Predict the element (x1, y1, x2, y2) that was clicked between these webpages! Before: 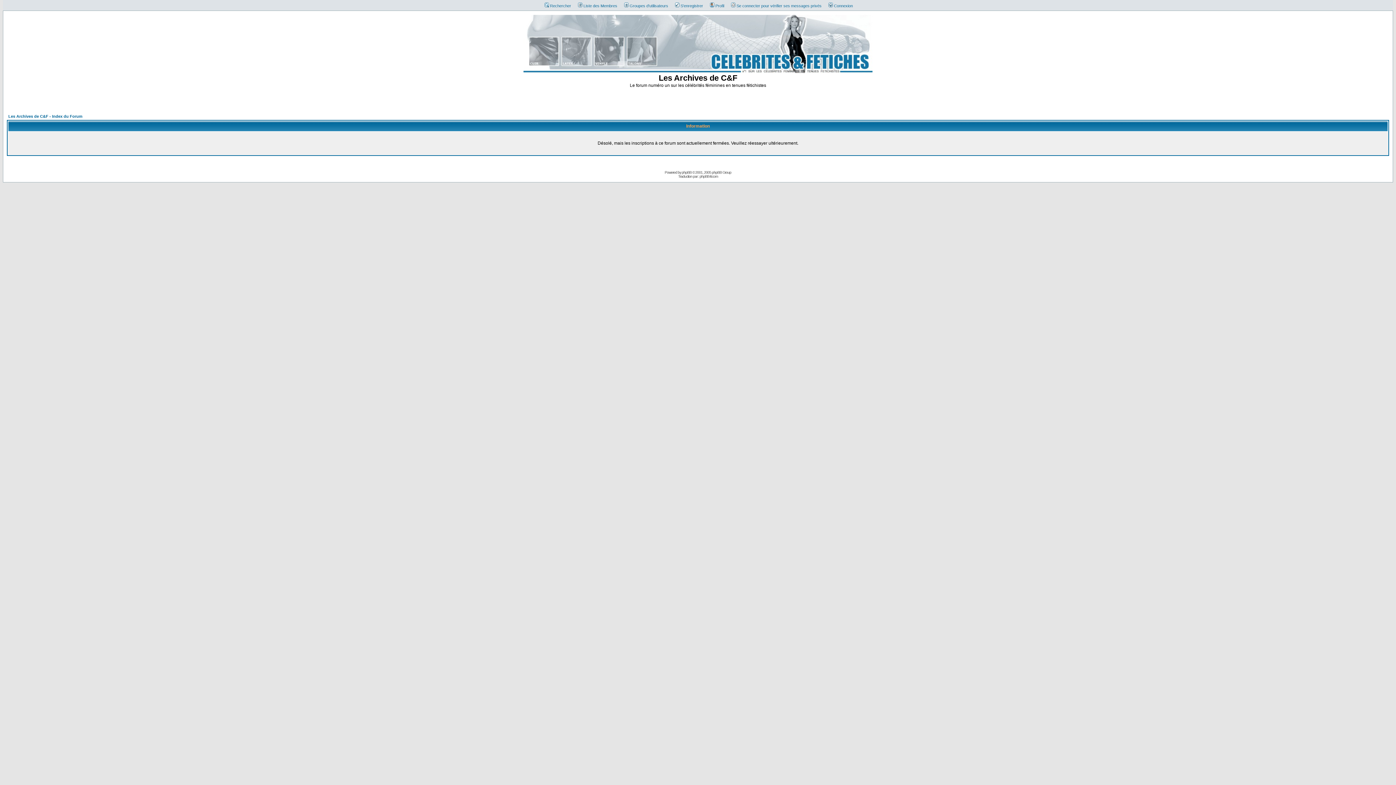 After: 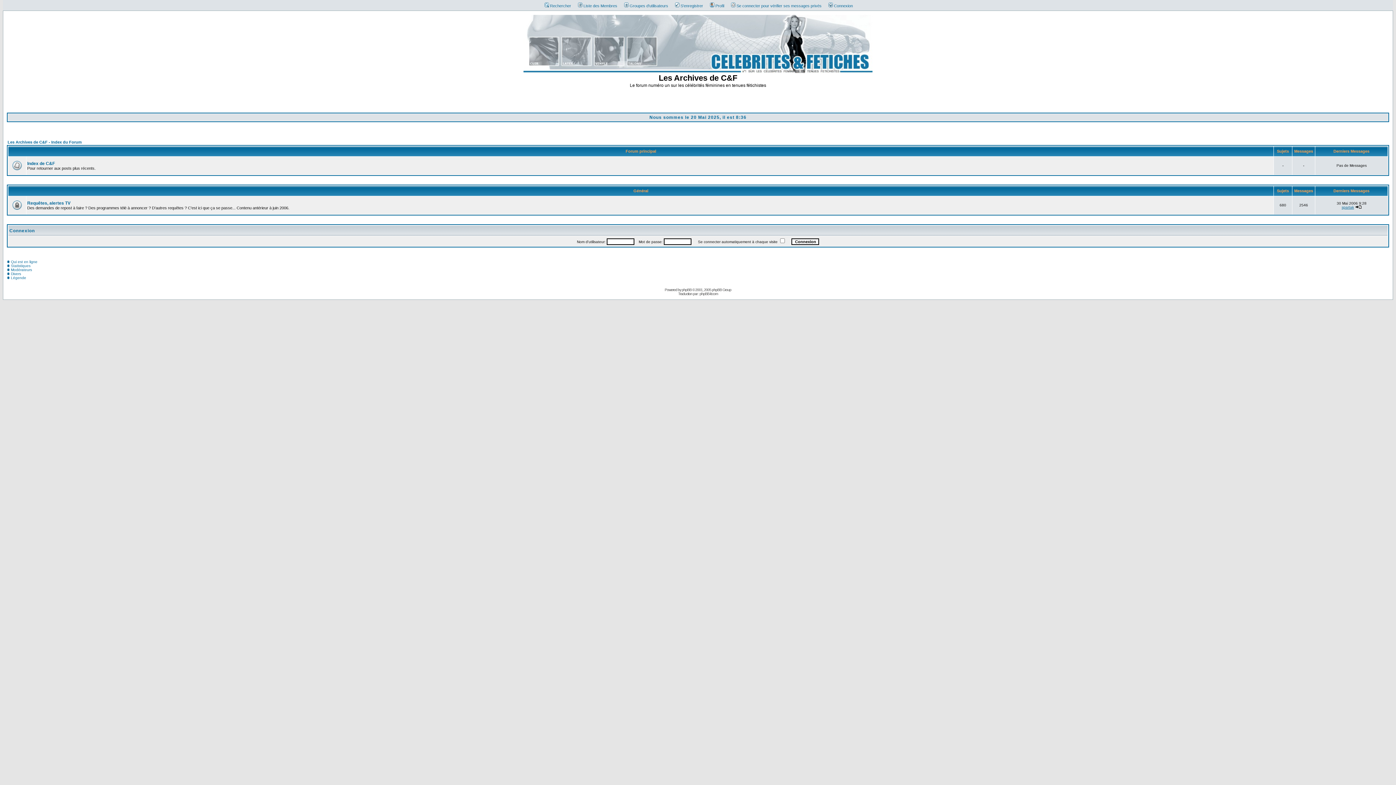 Action: label: Les Archives de C&F - Index du Forum bbox: (8, 114, 82, 118)